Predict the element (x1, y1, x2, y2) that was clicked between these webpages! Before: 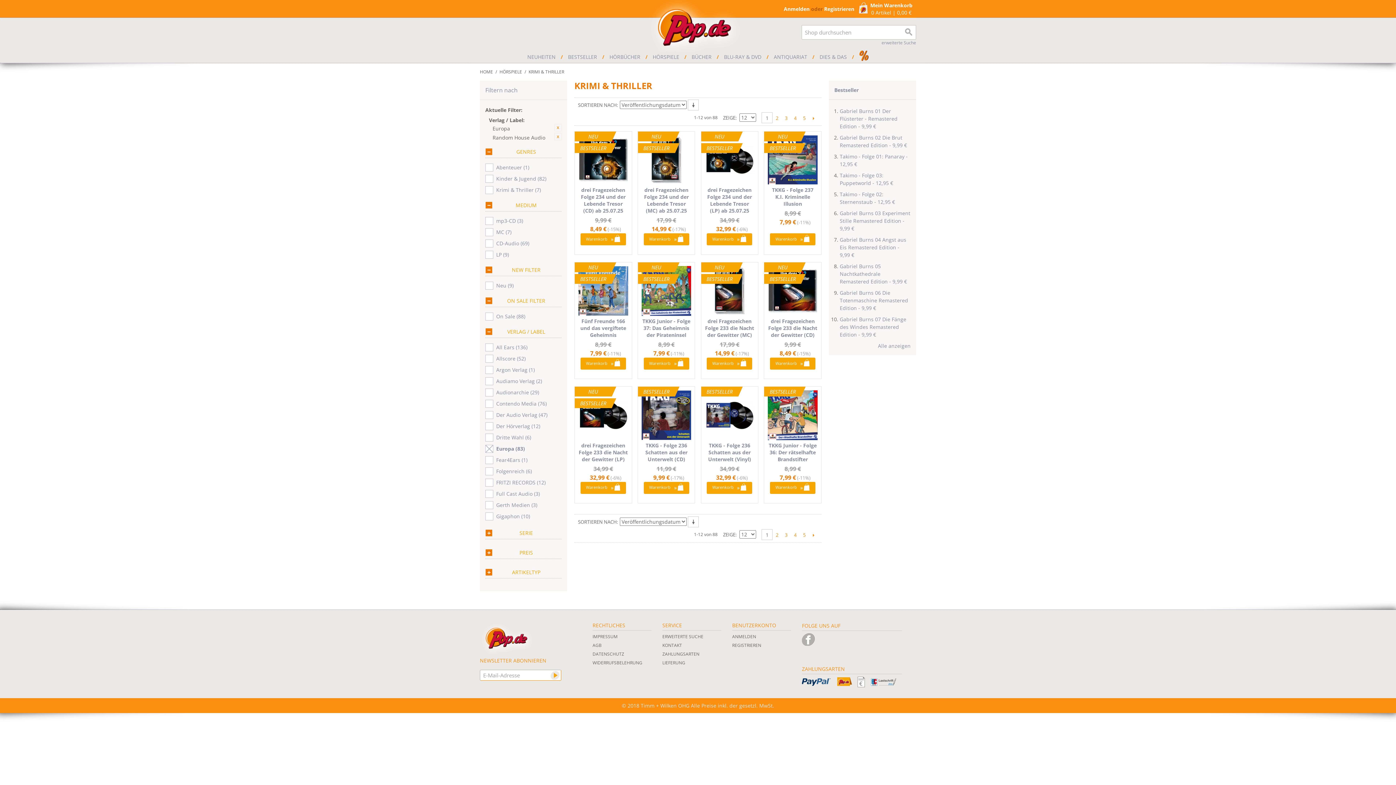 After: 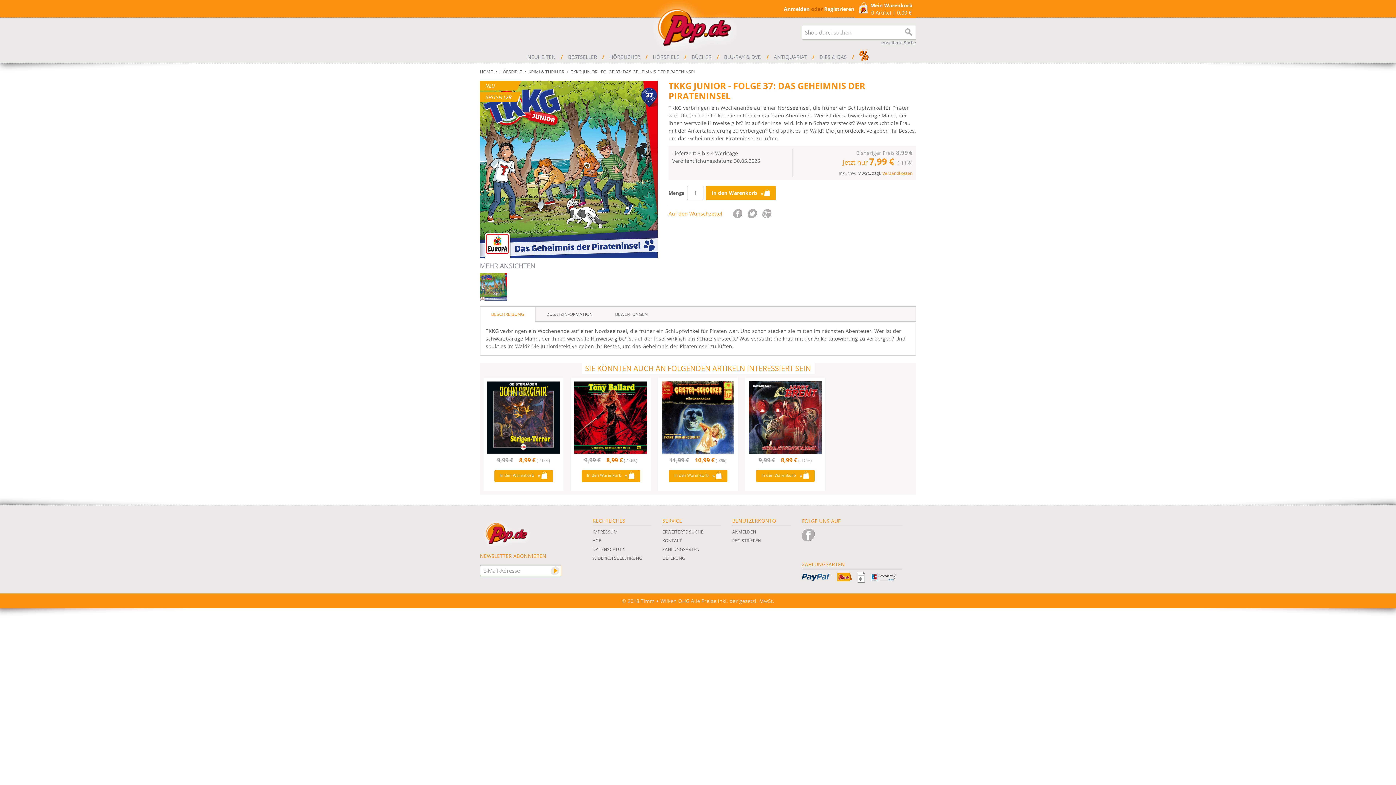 Action: label: NEU
BESTSELLER bbox: (641, 266, 691, 316)